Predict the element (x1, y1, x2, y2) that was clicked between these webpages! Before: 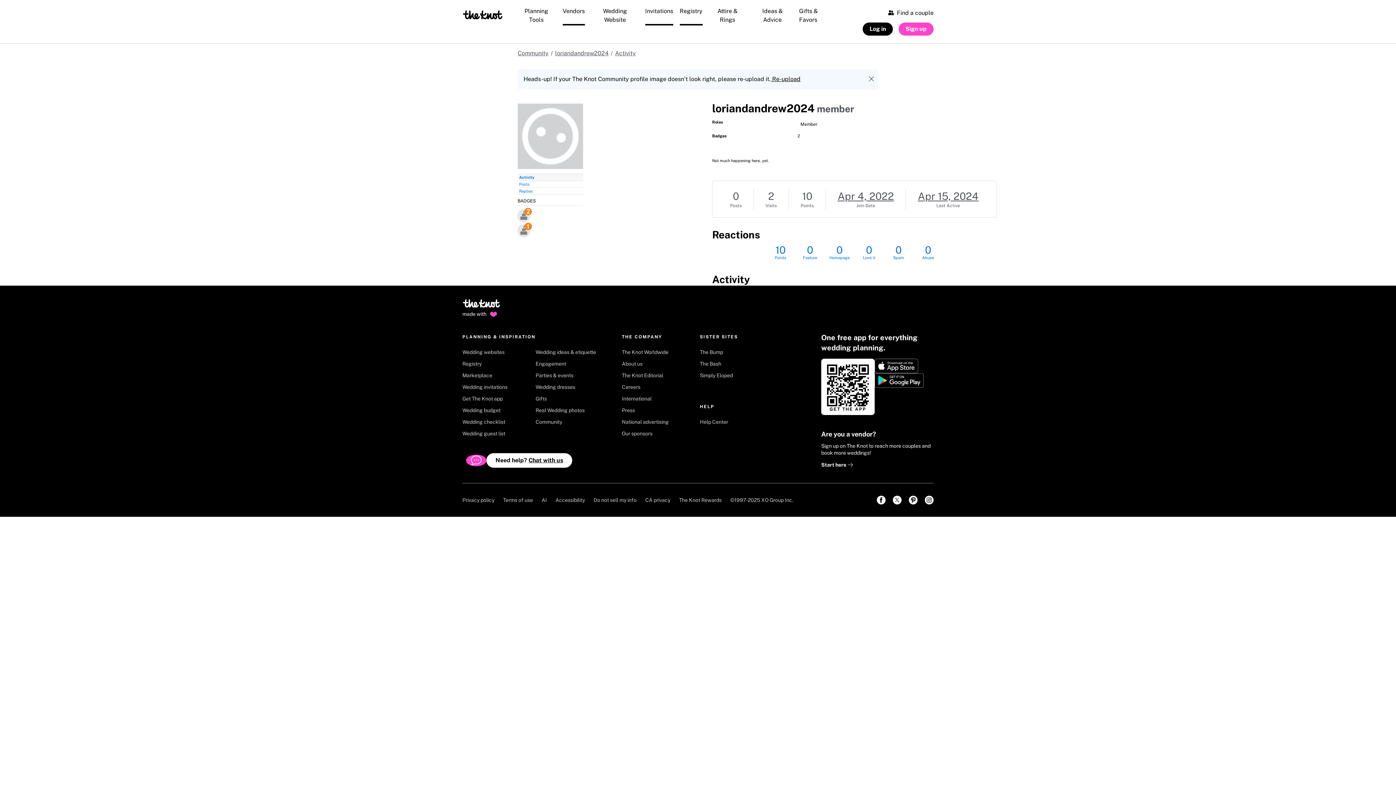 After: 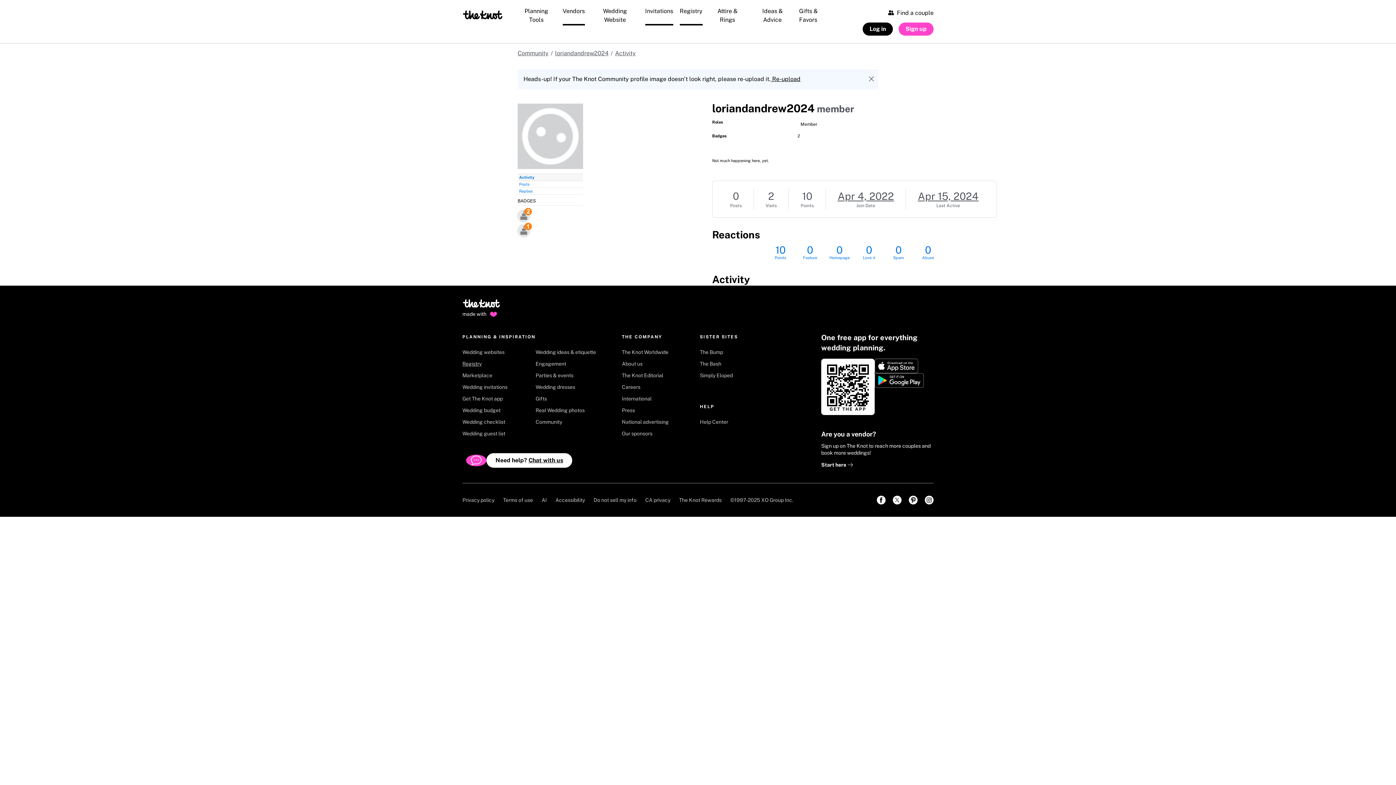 Action: label: Registry bbox: (462, 360, 528, 372)